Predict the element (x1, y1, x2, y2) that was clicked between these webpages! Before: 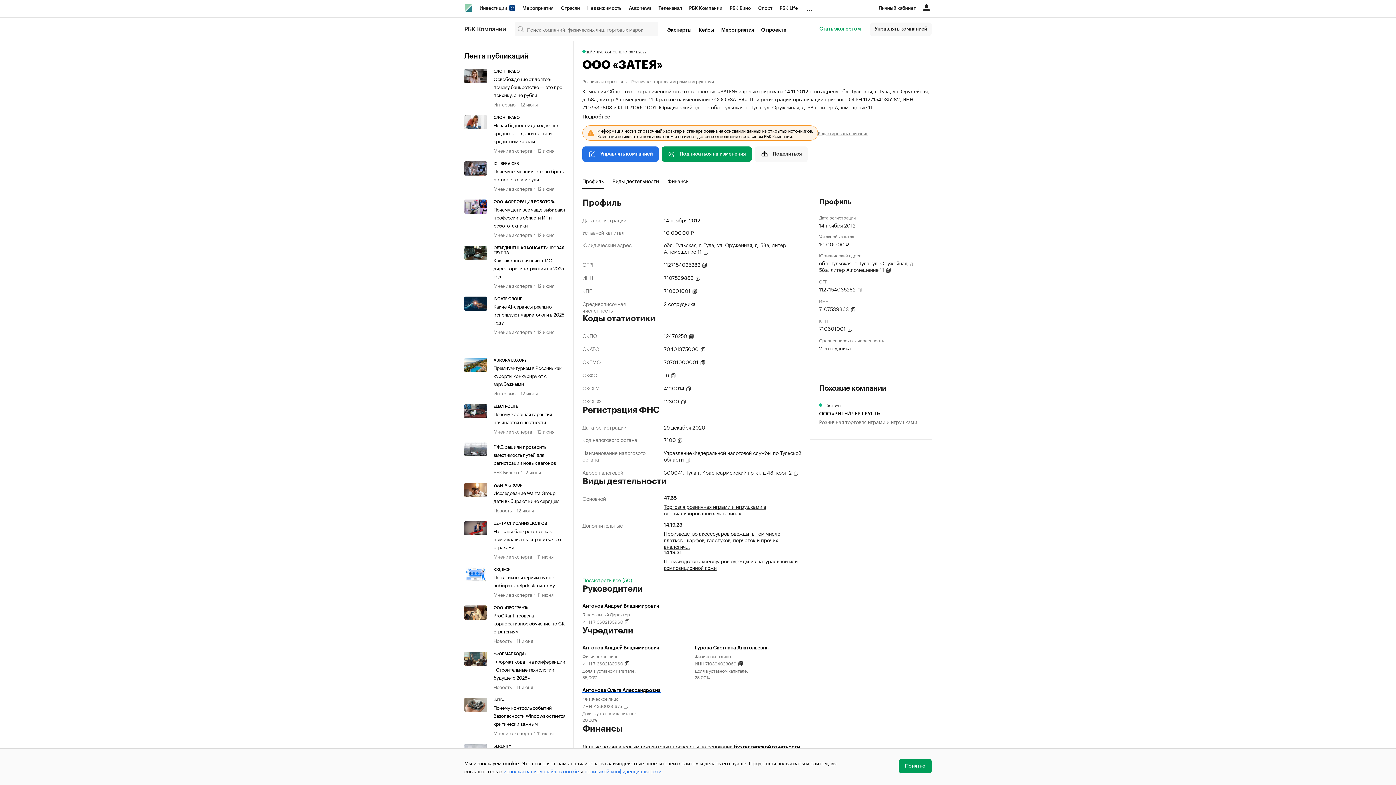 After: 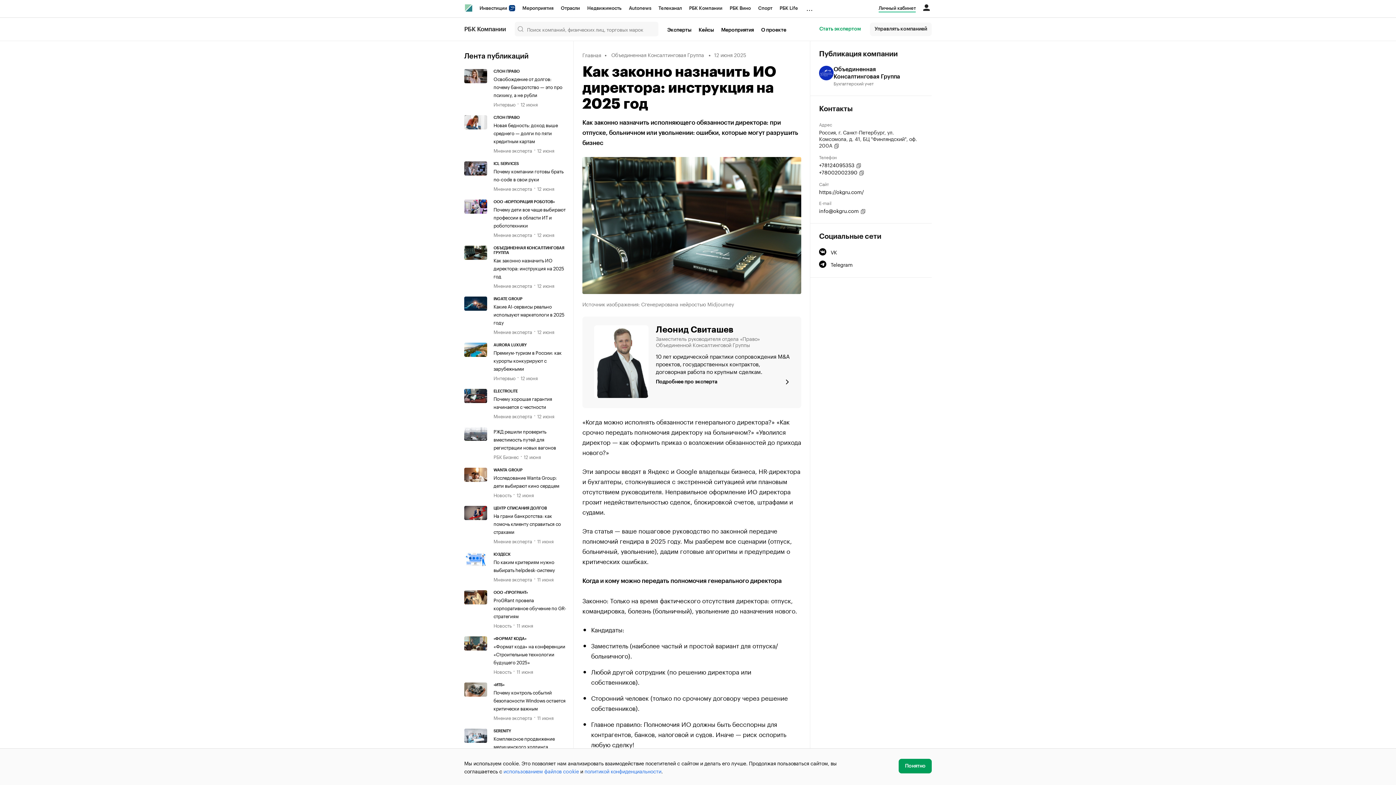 Action: bbox: (464, 245, 493, 289)